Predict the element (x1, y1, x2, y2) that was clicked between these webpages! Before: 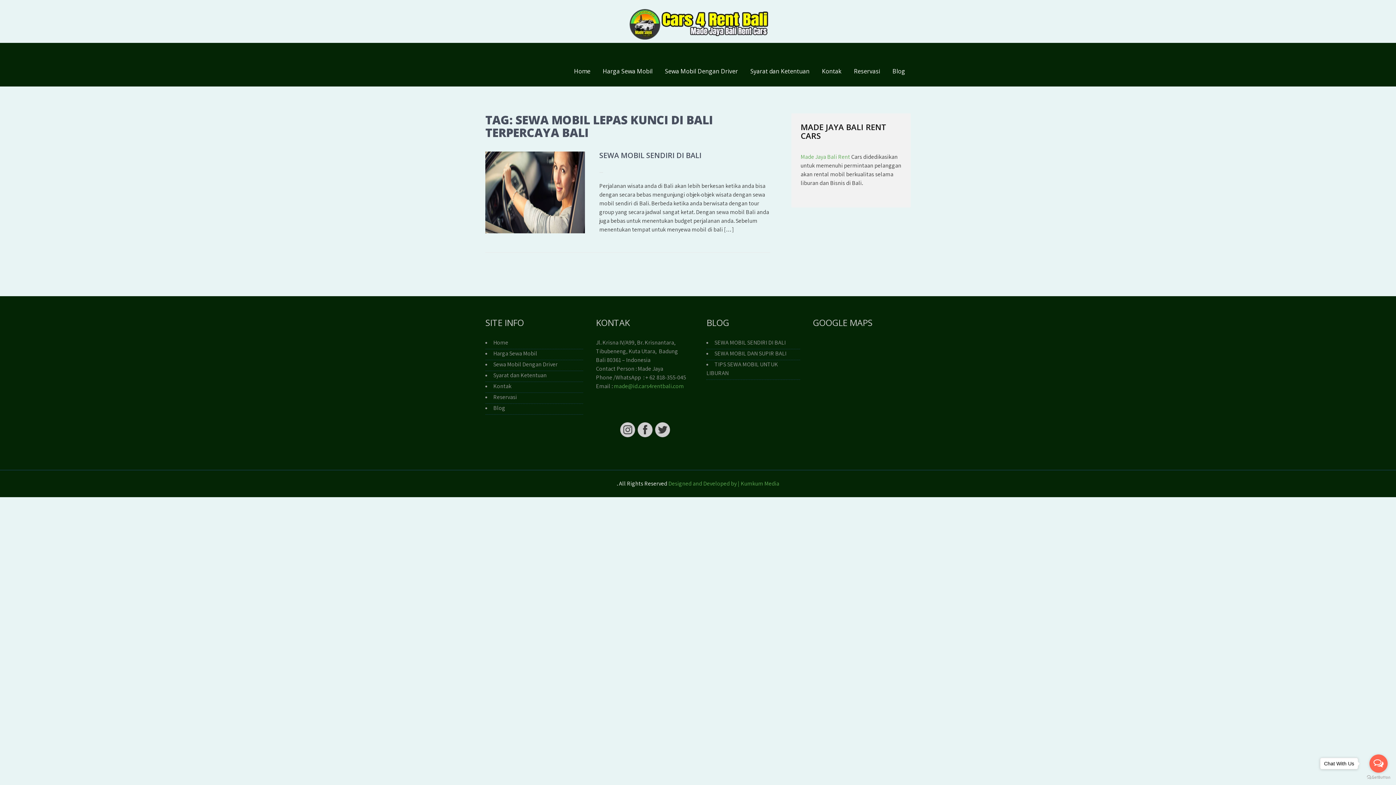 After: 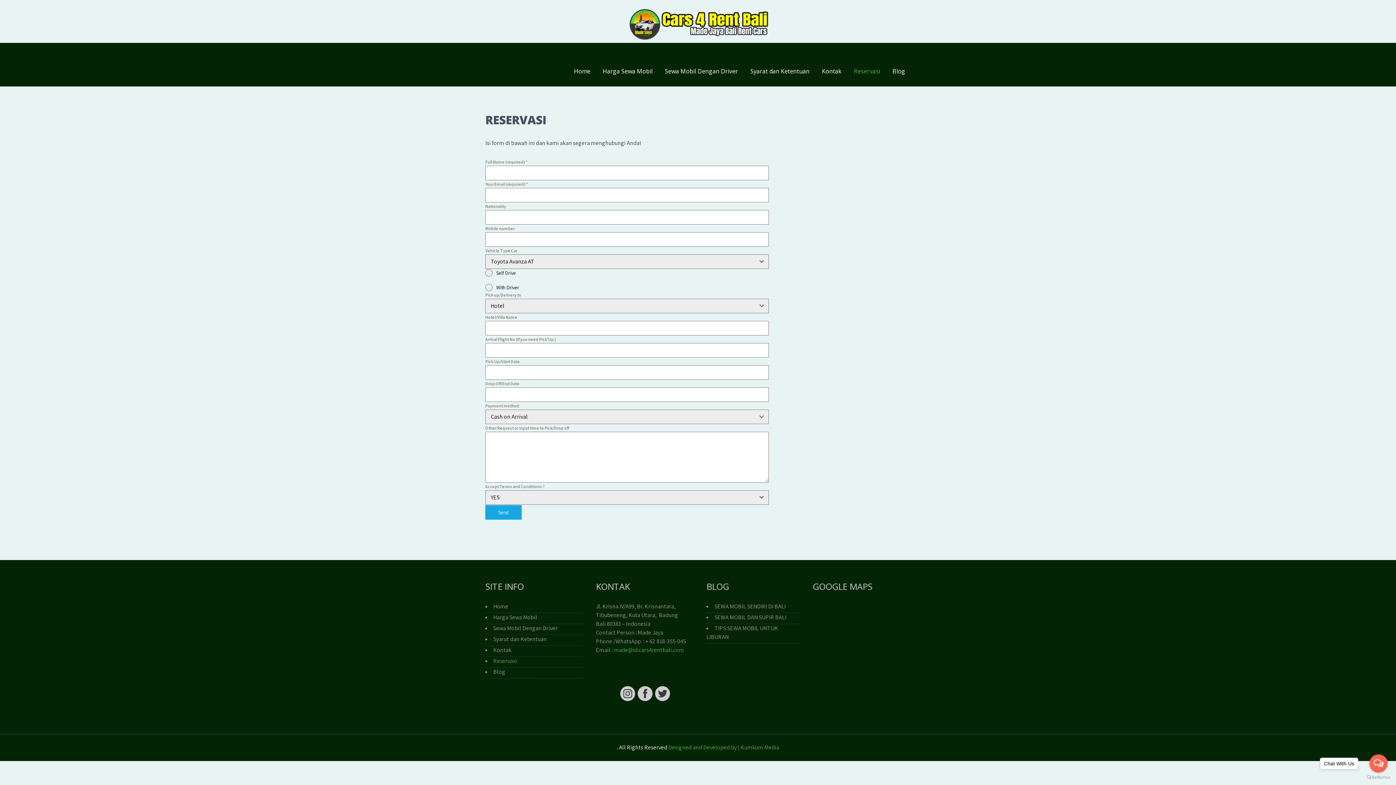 Action: bbox: (848, 56, 885, 86) label: Reservasi